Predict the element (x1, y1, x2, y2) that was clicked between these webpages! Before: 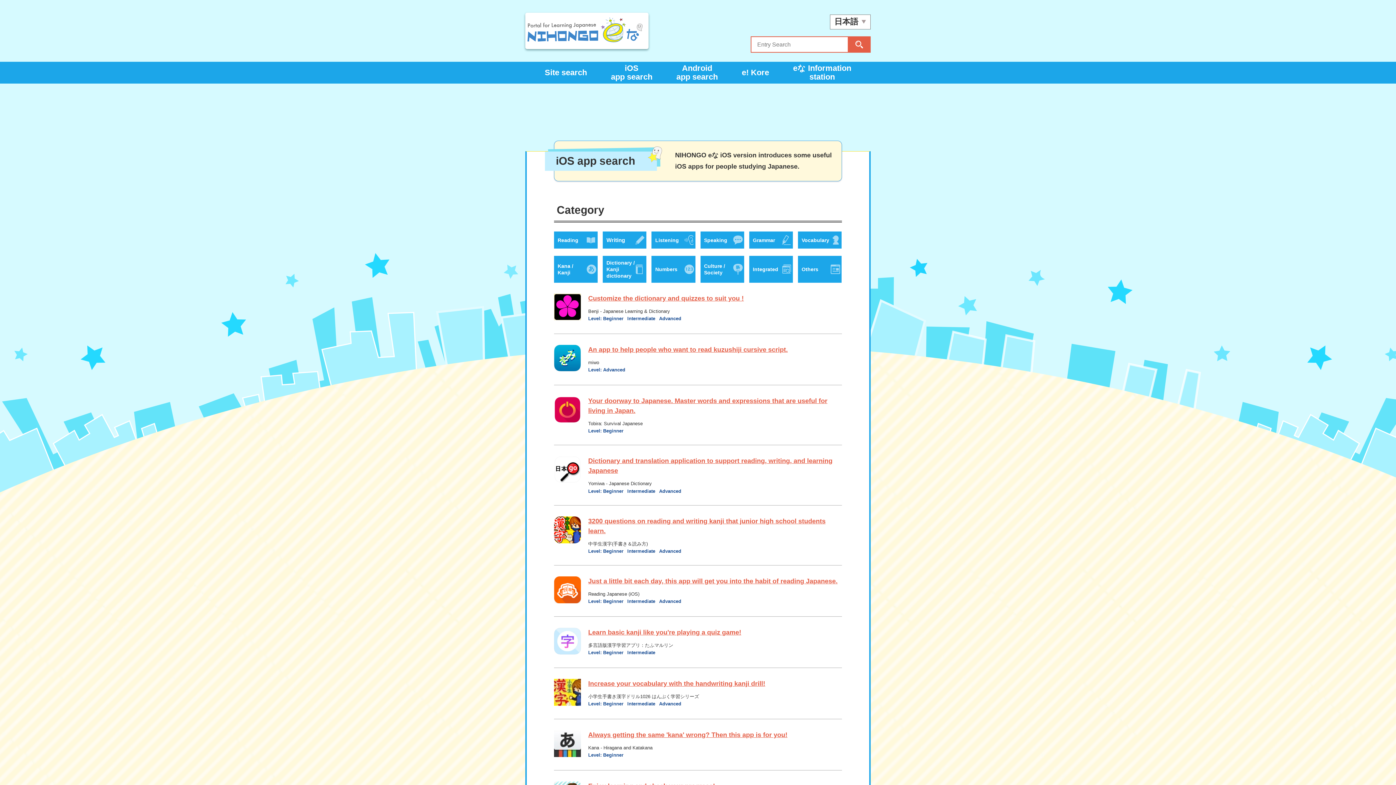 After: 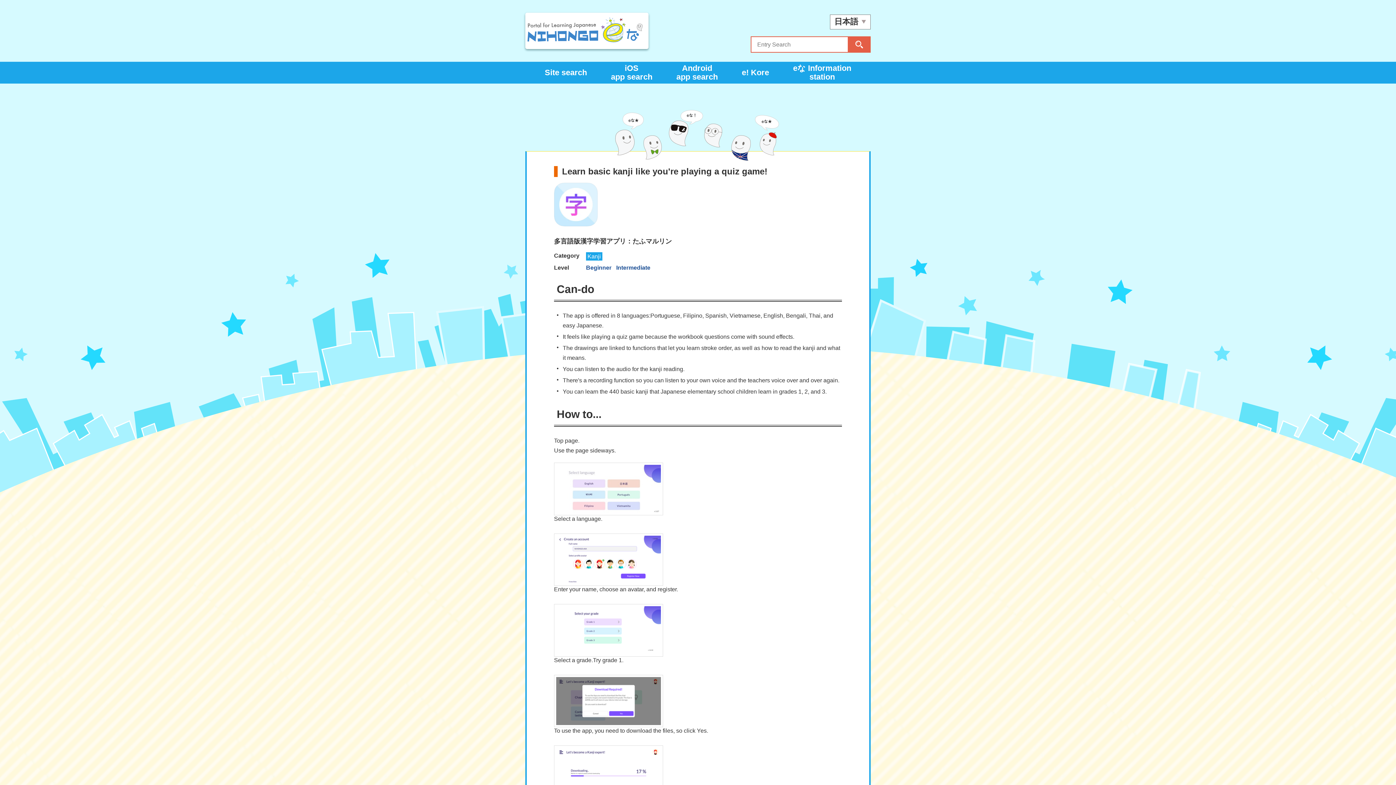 Action: bbox: (554, 628, 581, 634)